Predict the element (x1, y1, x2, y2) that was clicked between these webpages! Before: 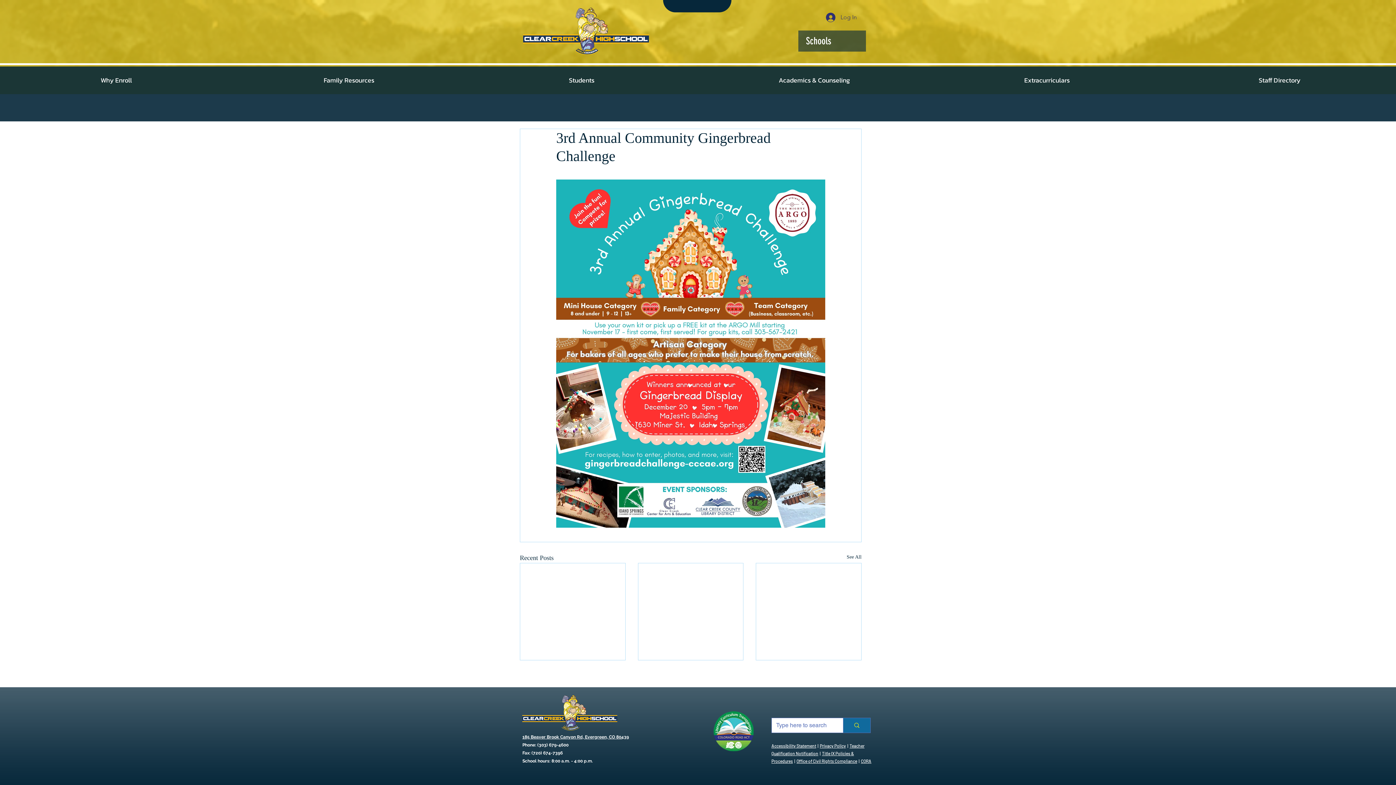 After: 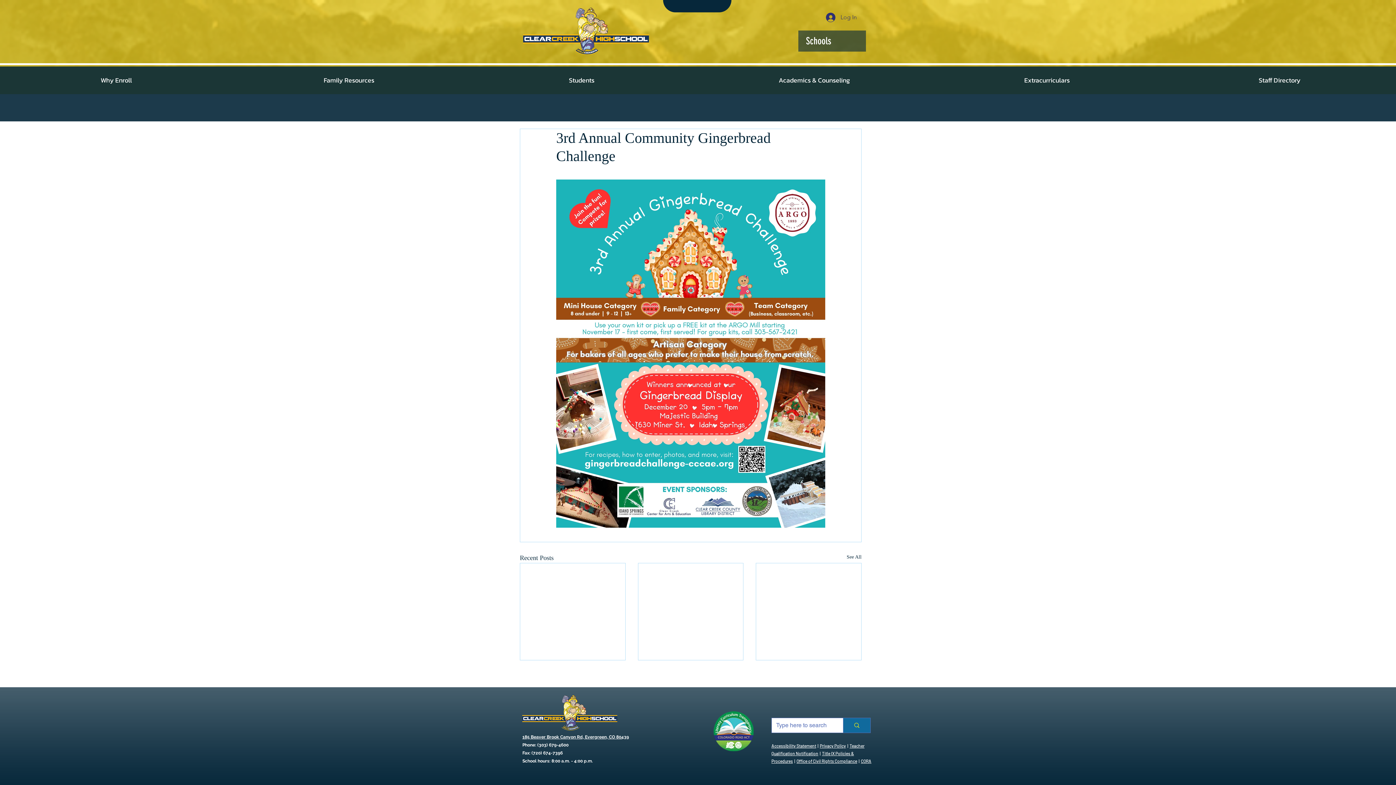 Action: label: Privacy Policy bbox: (820, 743, 846, 748)